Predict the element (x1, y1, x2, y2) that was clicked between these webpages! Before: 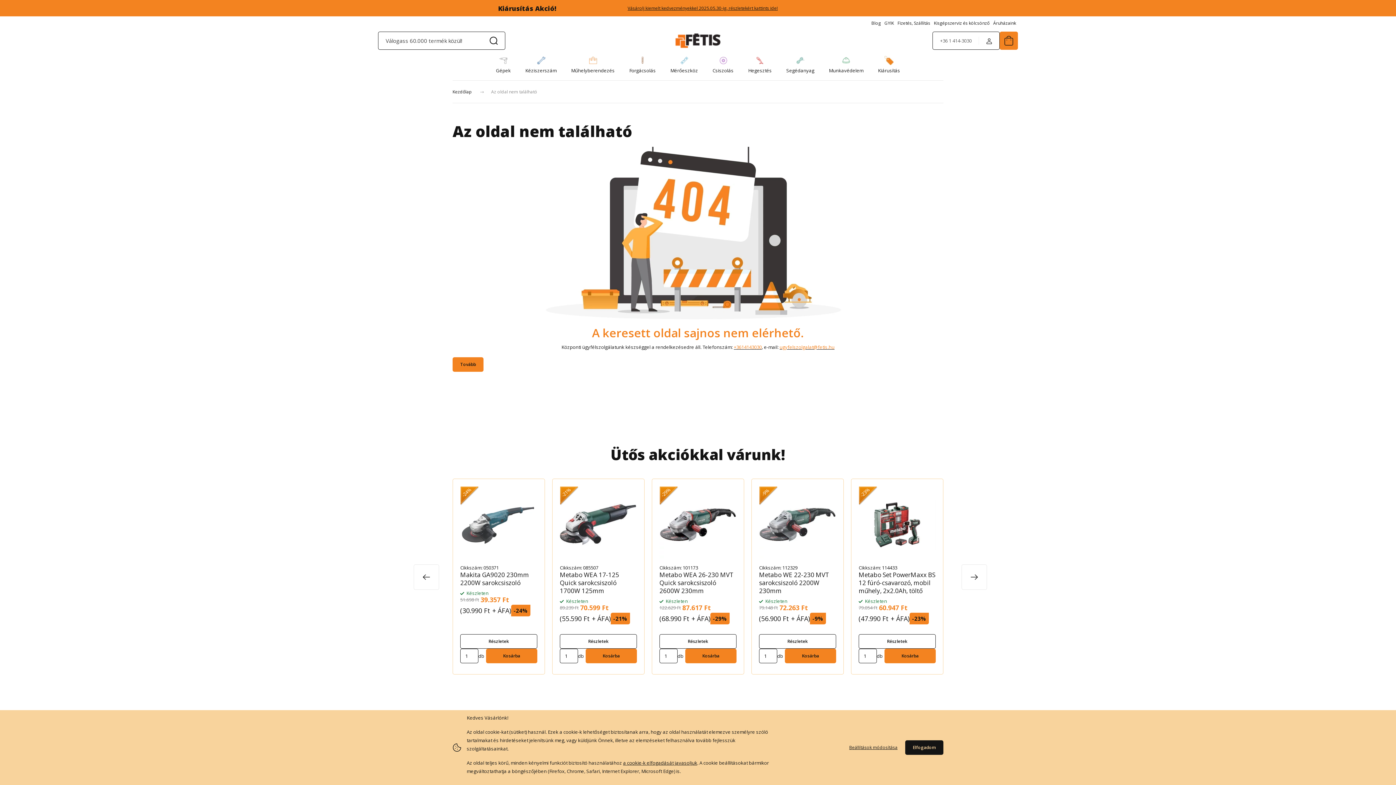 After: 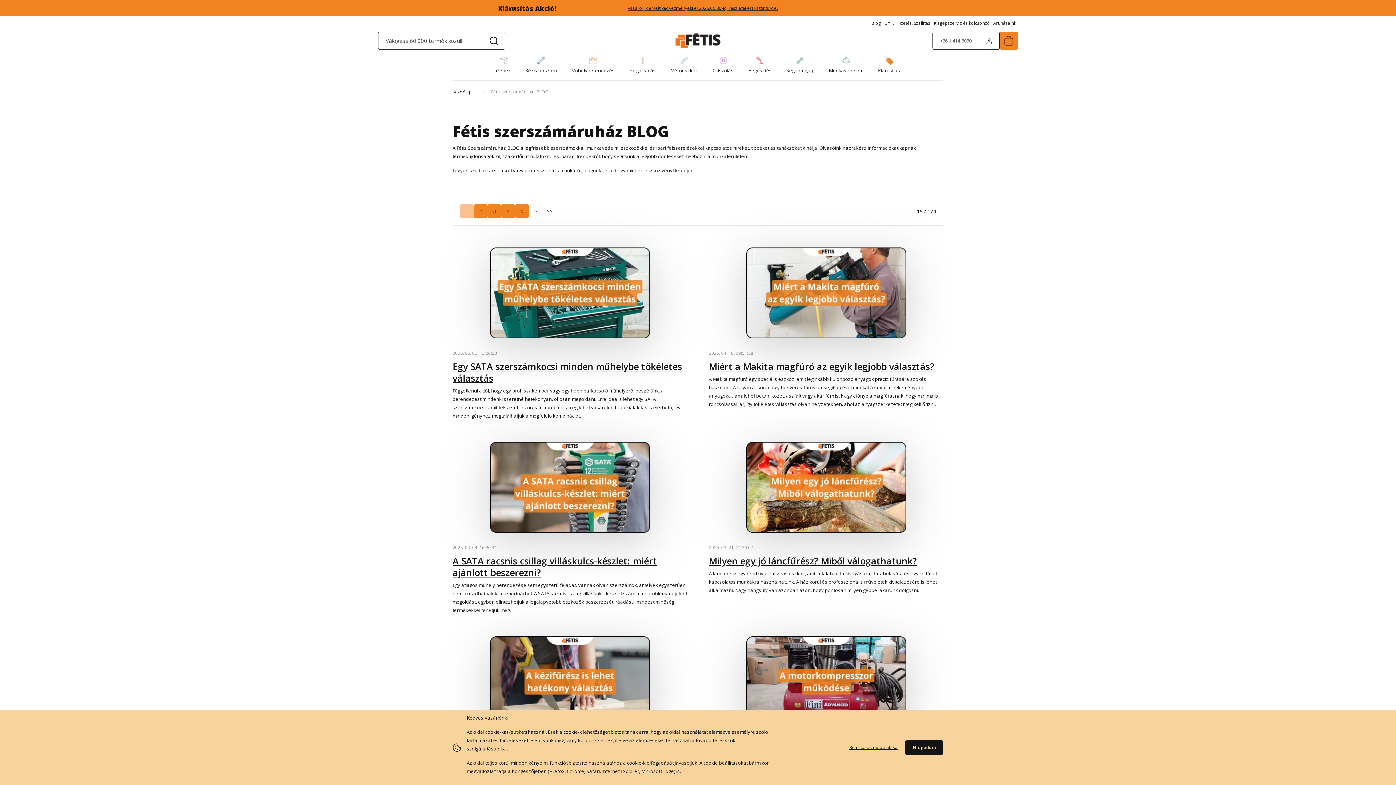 Action: label: Blog bbox: (871, 19, 881, 26)